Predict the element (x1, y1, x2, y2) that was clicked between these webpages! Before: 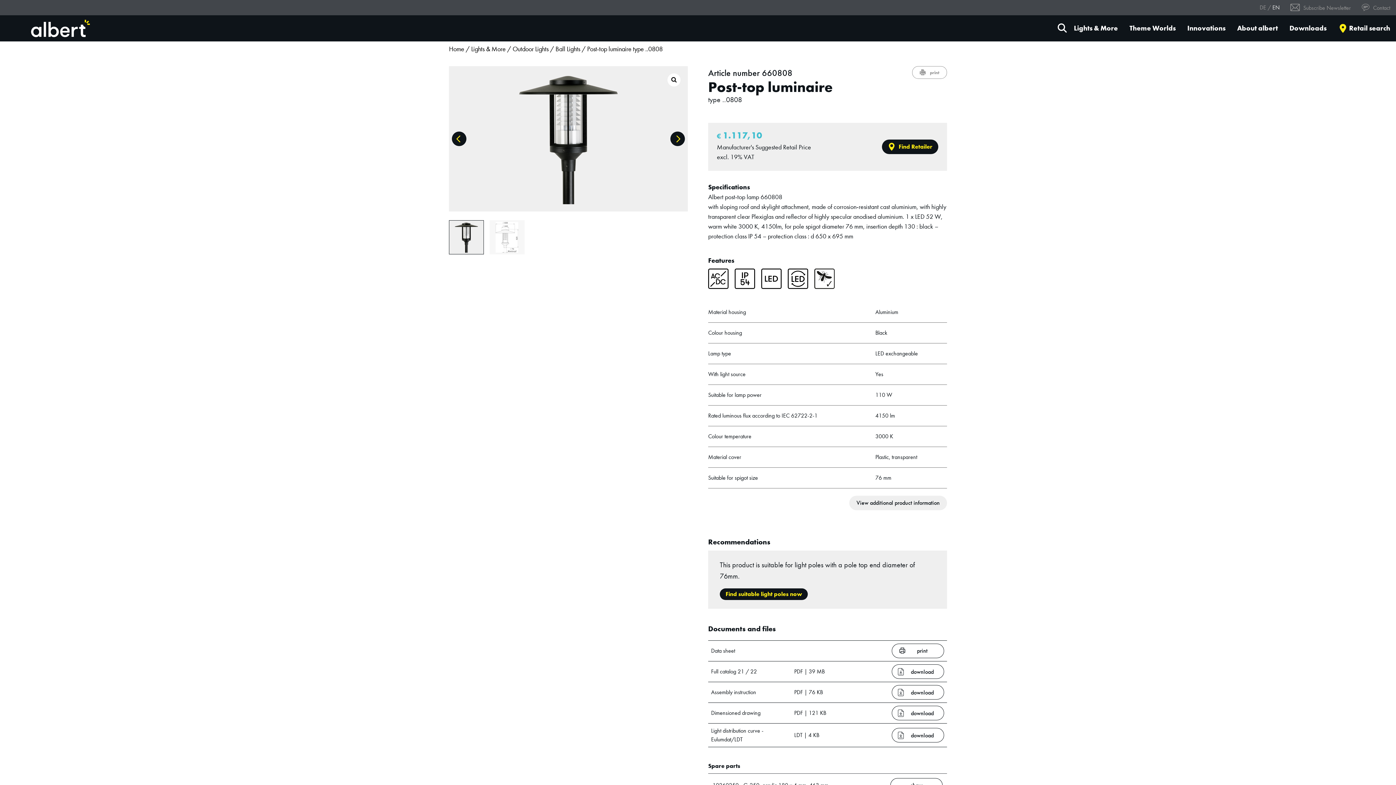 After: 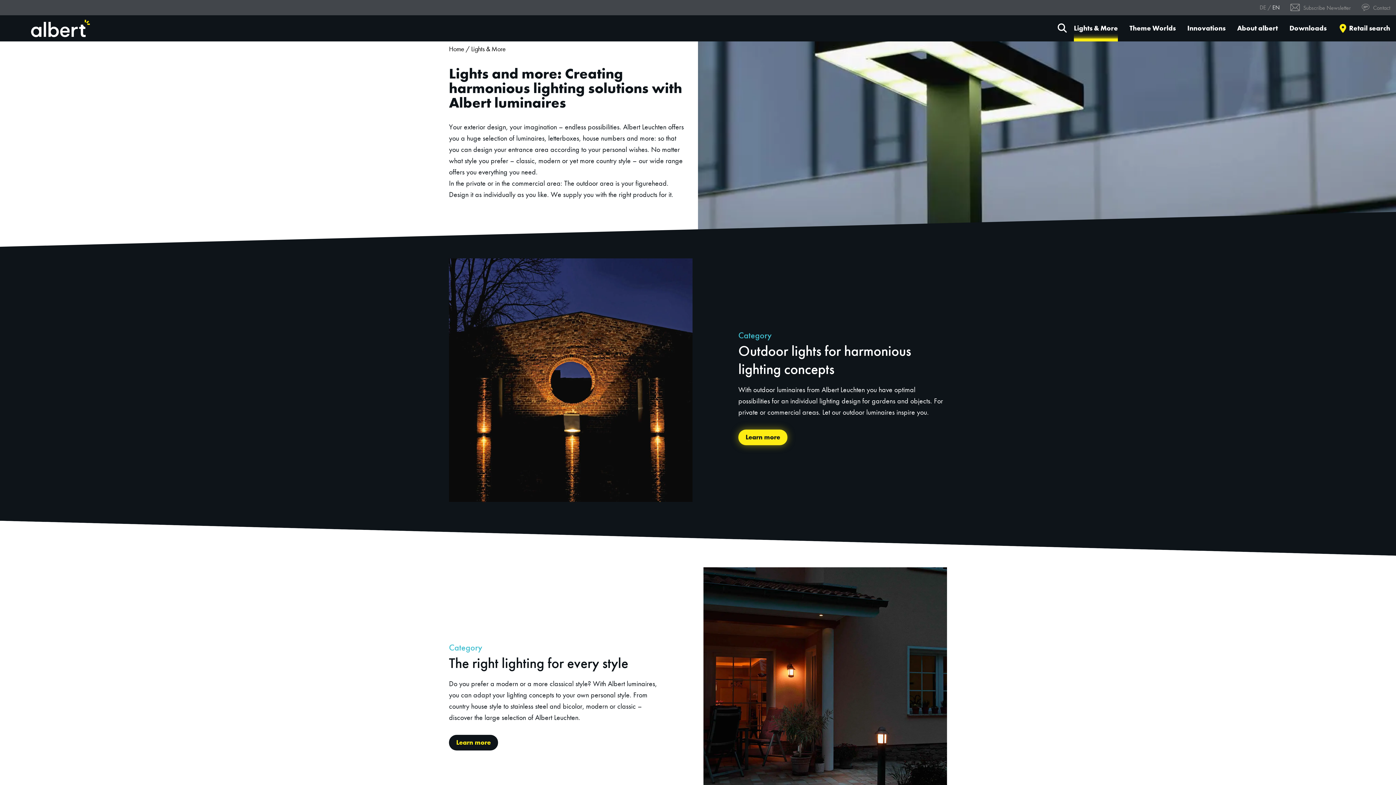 Action: bbox: (471, 44, 505, 54) label: Lights & More